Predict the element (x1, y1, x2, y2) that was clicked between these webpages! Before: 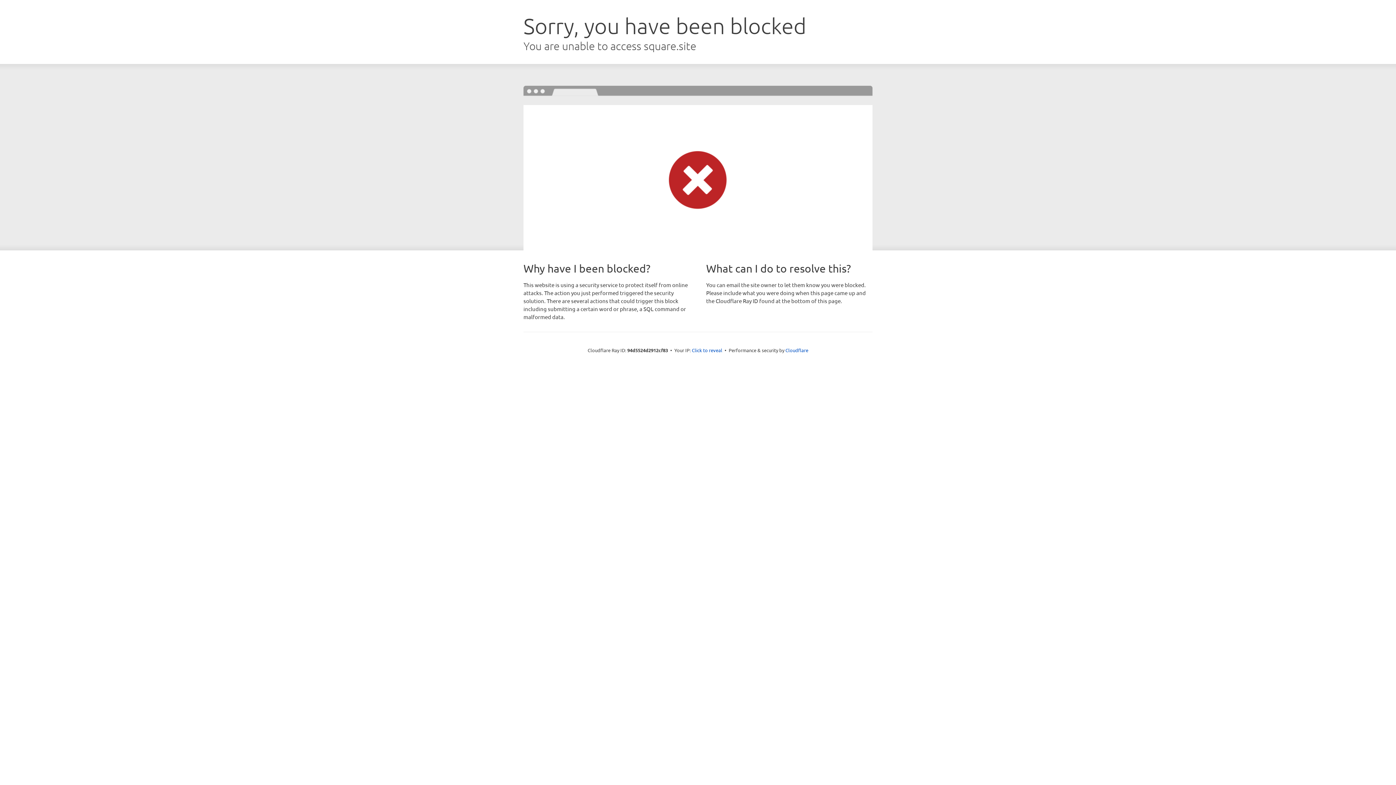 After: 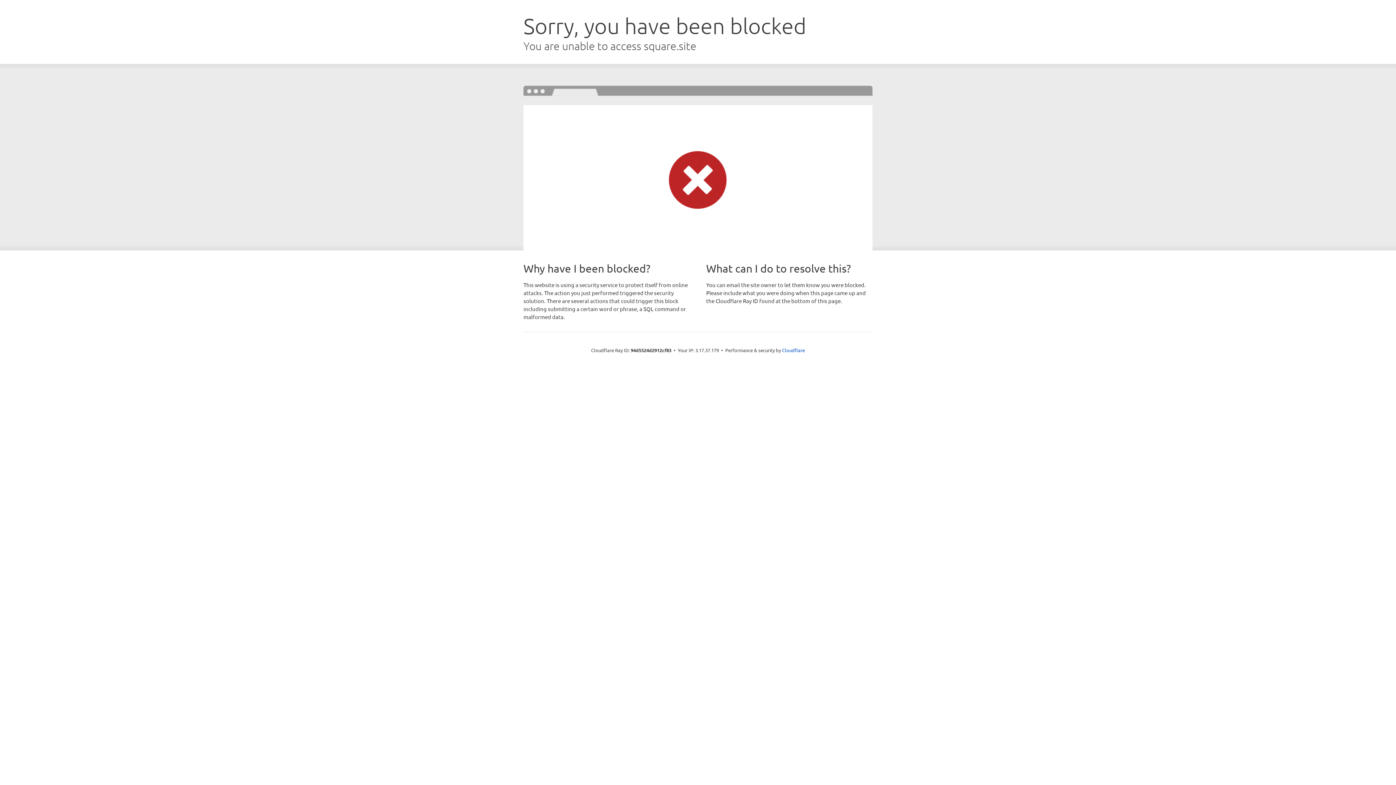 Action: bbox: (692, 346, 722, 353) label: Click to reveal